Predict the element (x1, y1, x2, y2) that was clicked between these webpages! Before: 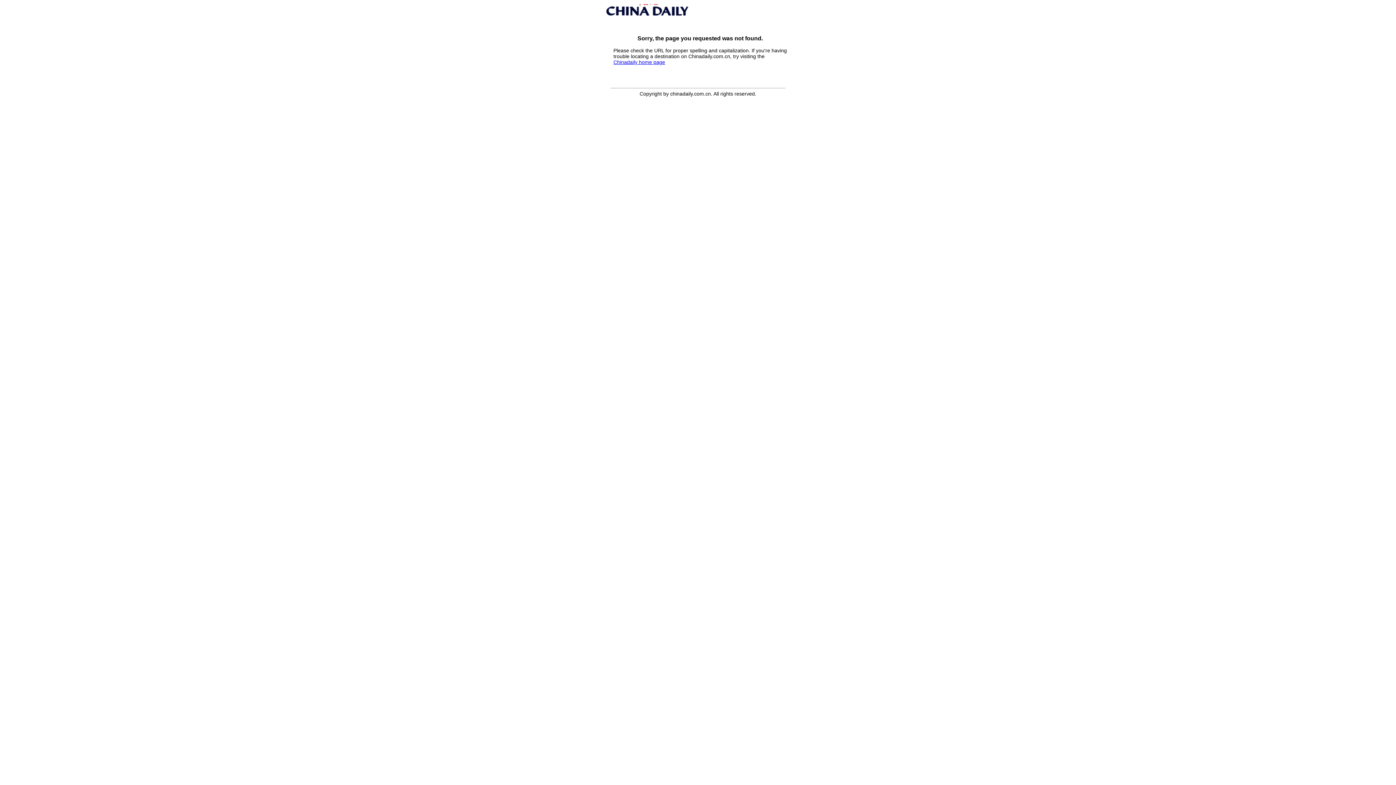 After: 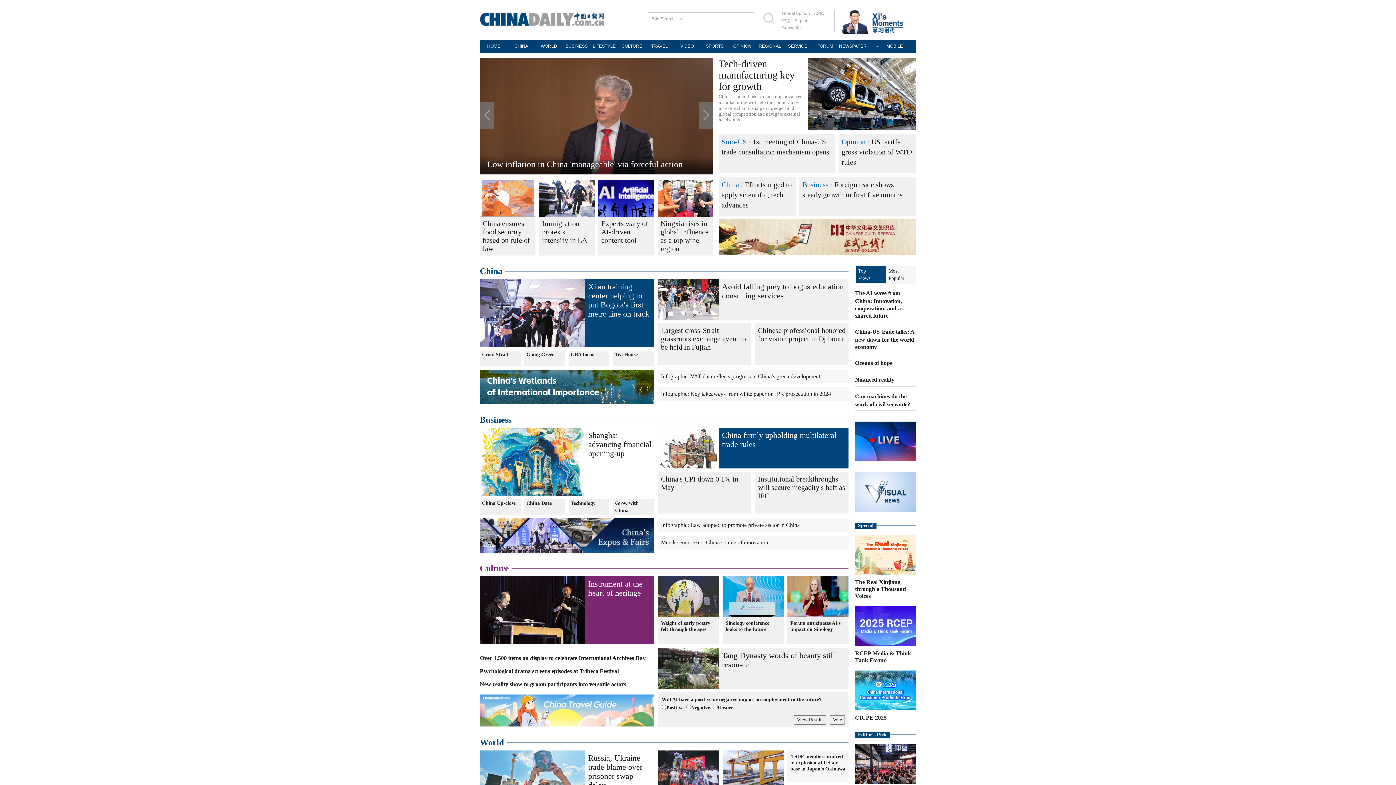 Action: label: Chinadaily home page bbox: (613, 59, 665, 65)